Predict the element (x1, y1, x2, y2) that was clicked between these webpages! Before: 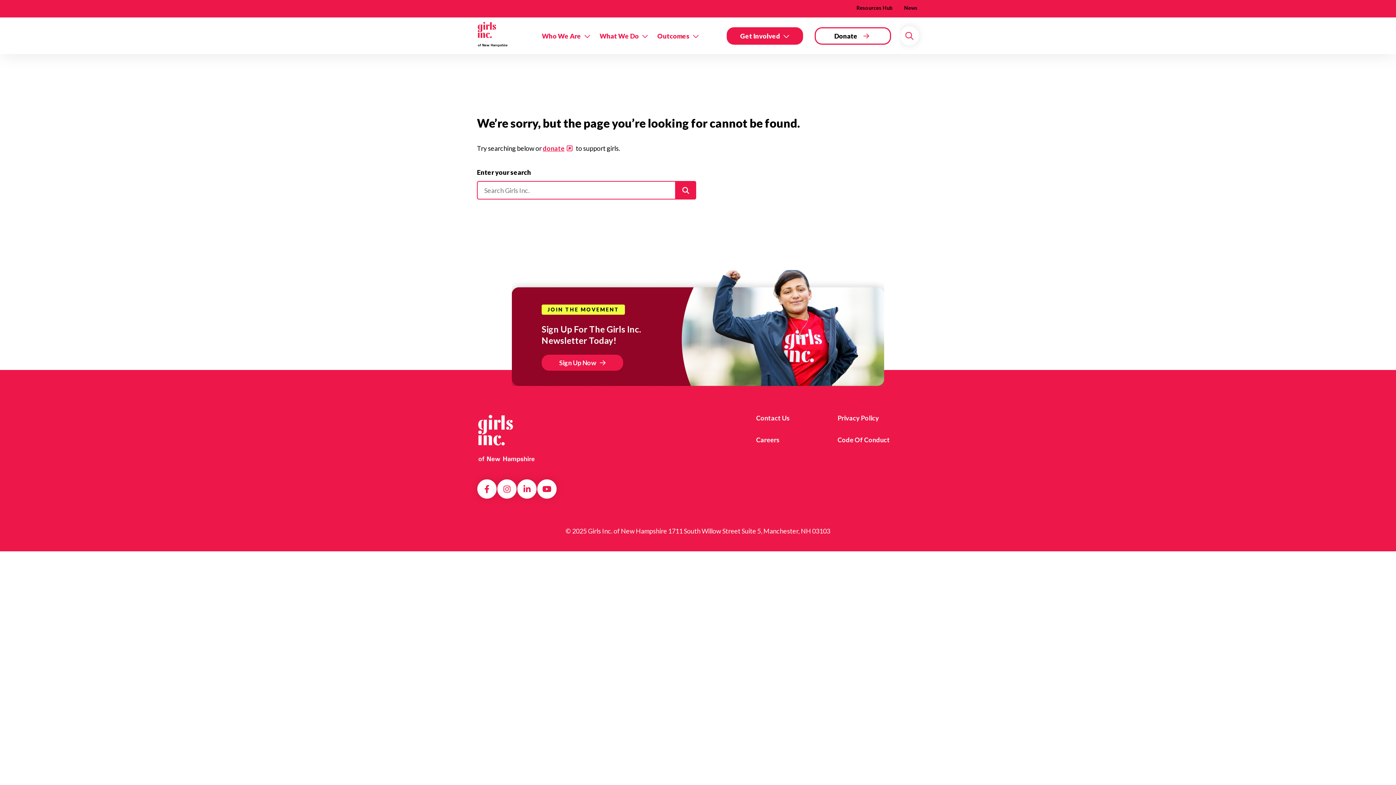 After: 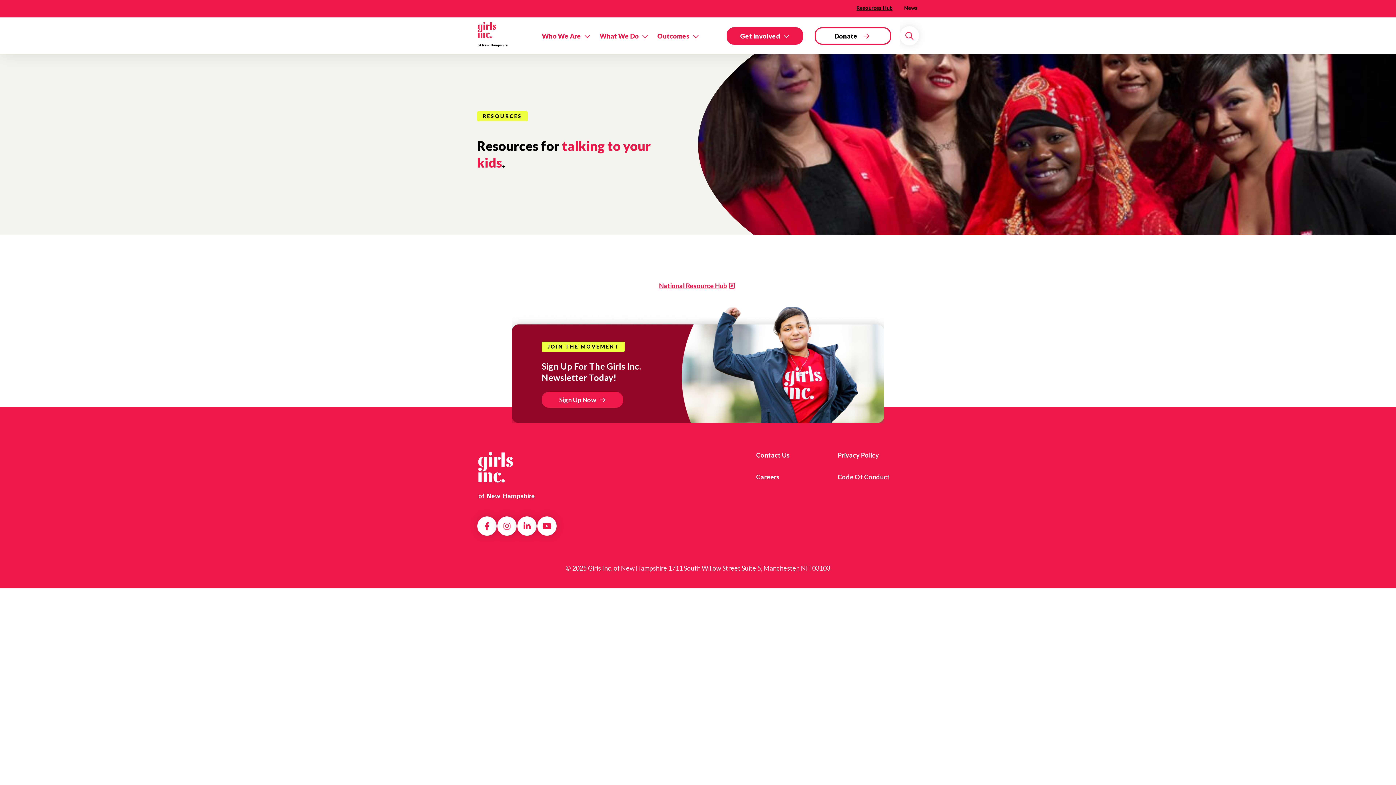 Action: bbox: (856, 2, 892, 15) label: Resources Hub